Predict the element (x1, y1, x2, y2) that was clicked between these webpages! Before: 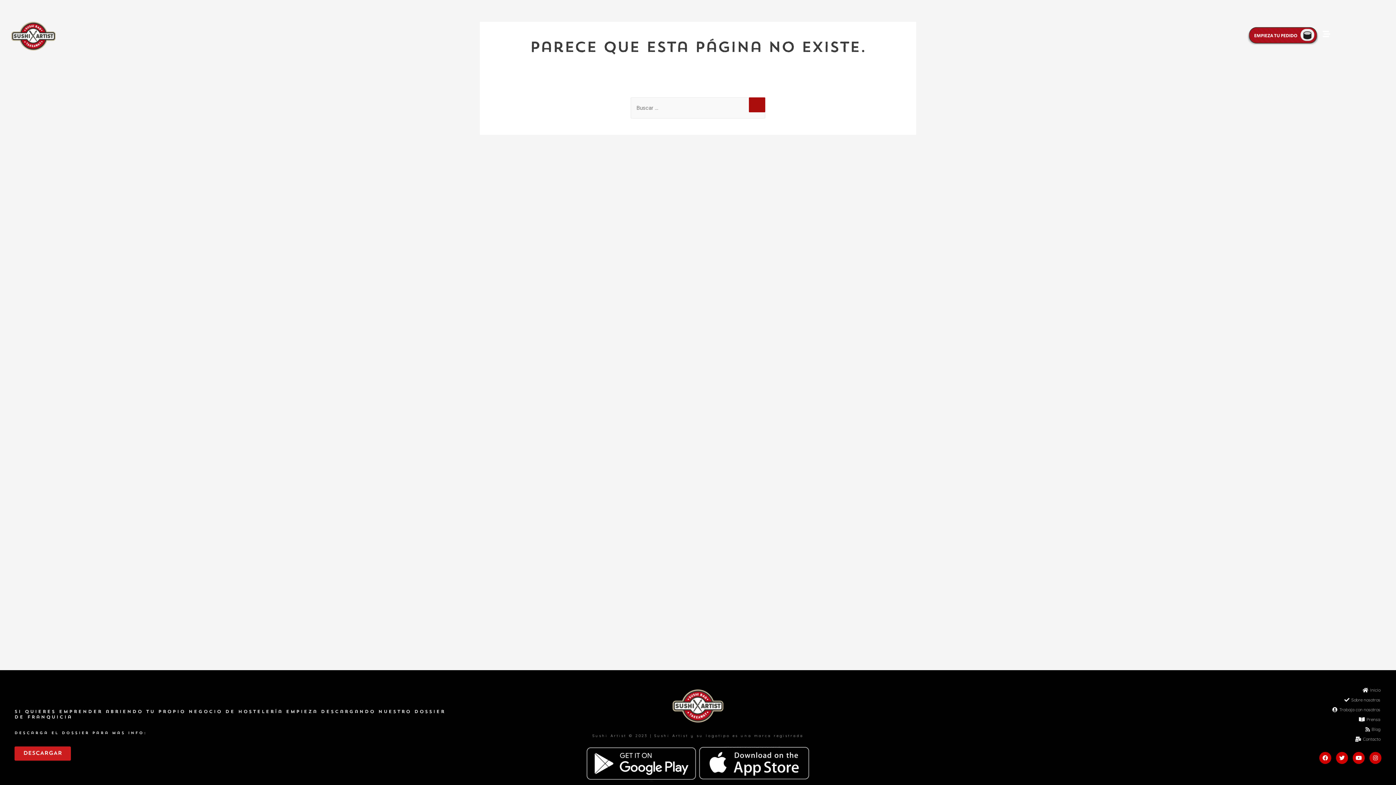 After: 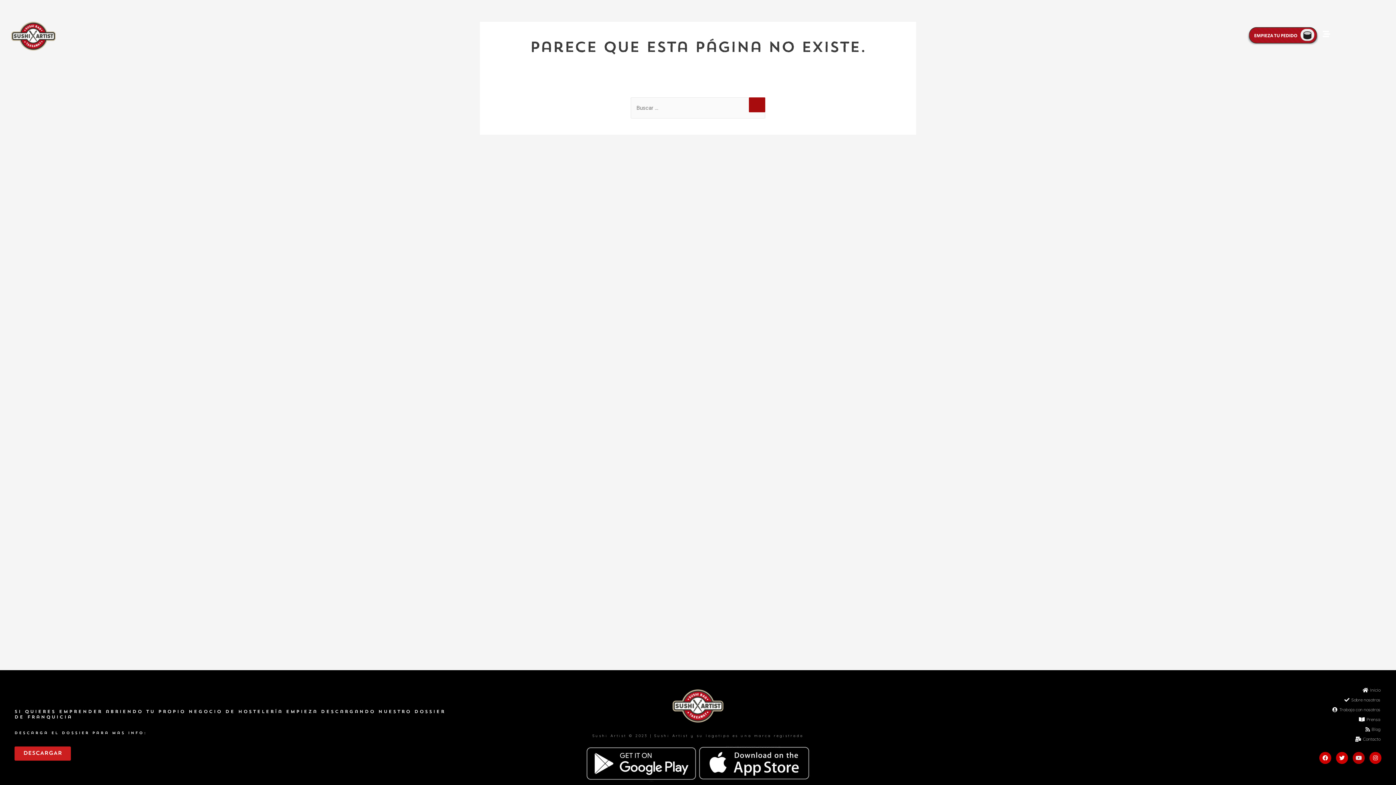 Action: bbox: (1353, 752, 1365, 764) label: Youtube